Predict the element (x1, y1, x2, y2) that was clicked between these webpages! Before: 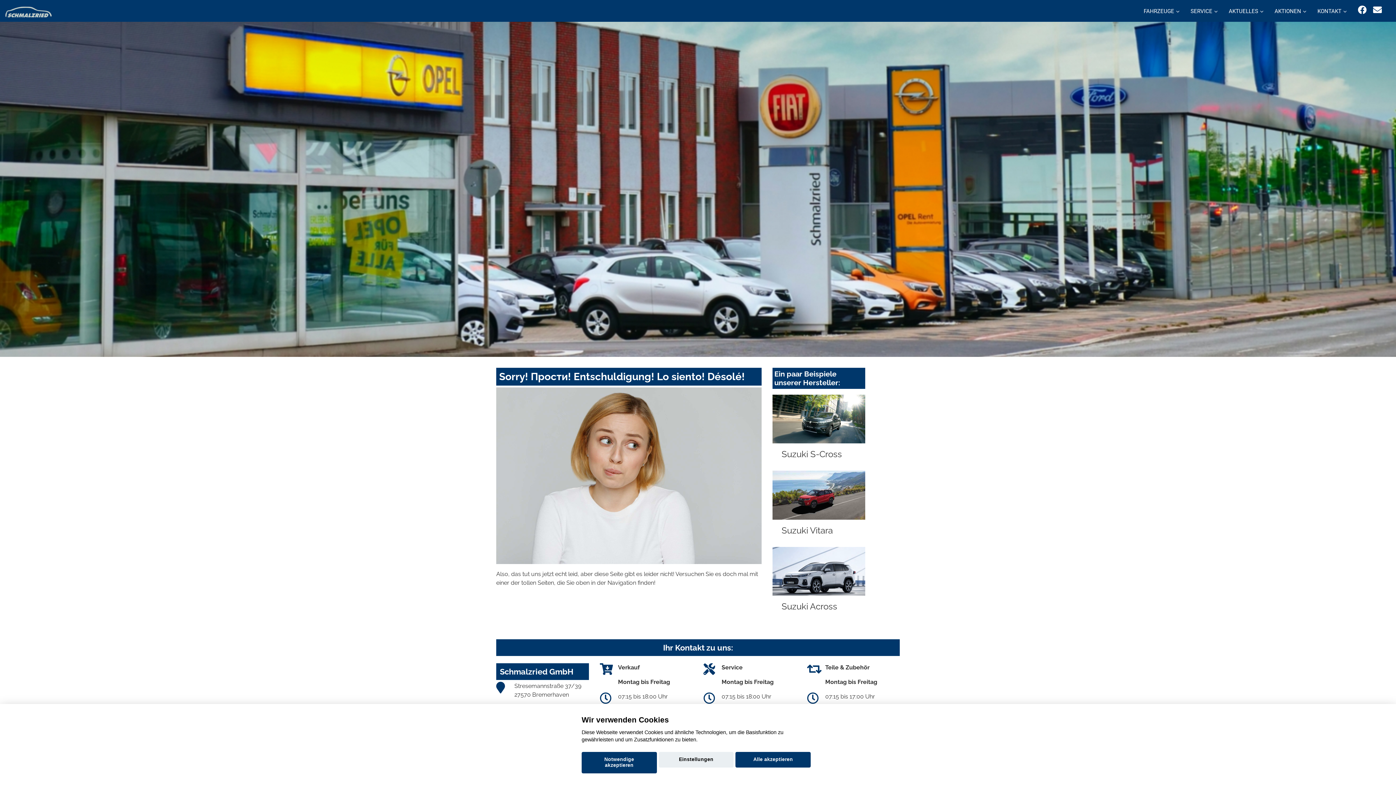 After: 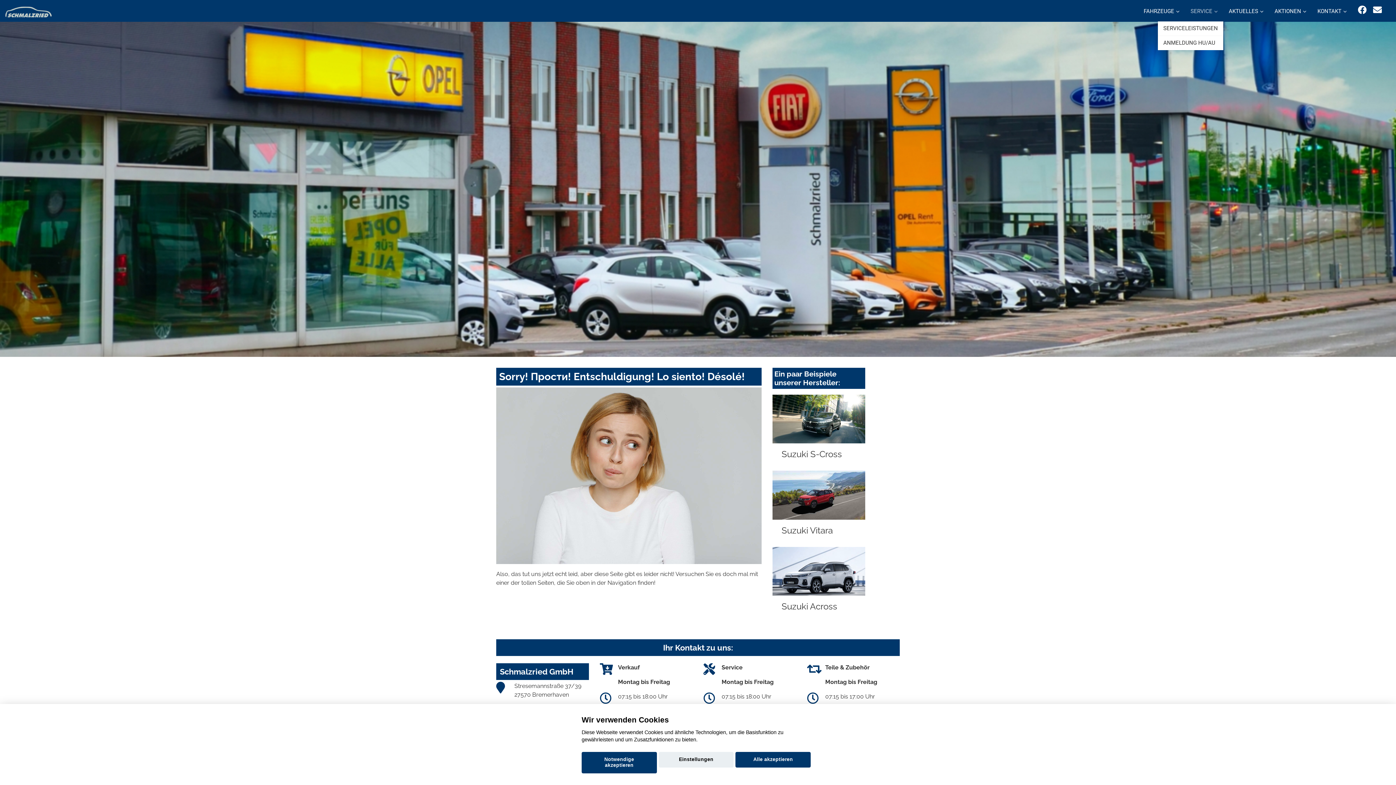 Action: label: SERVICE bbox: (1185, 0, 1223, 21)